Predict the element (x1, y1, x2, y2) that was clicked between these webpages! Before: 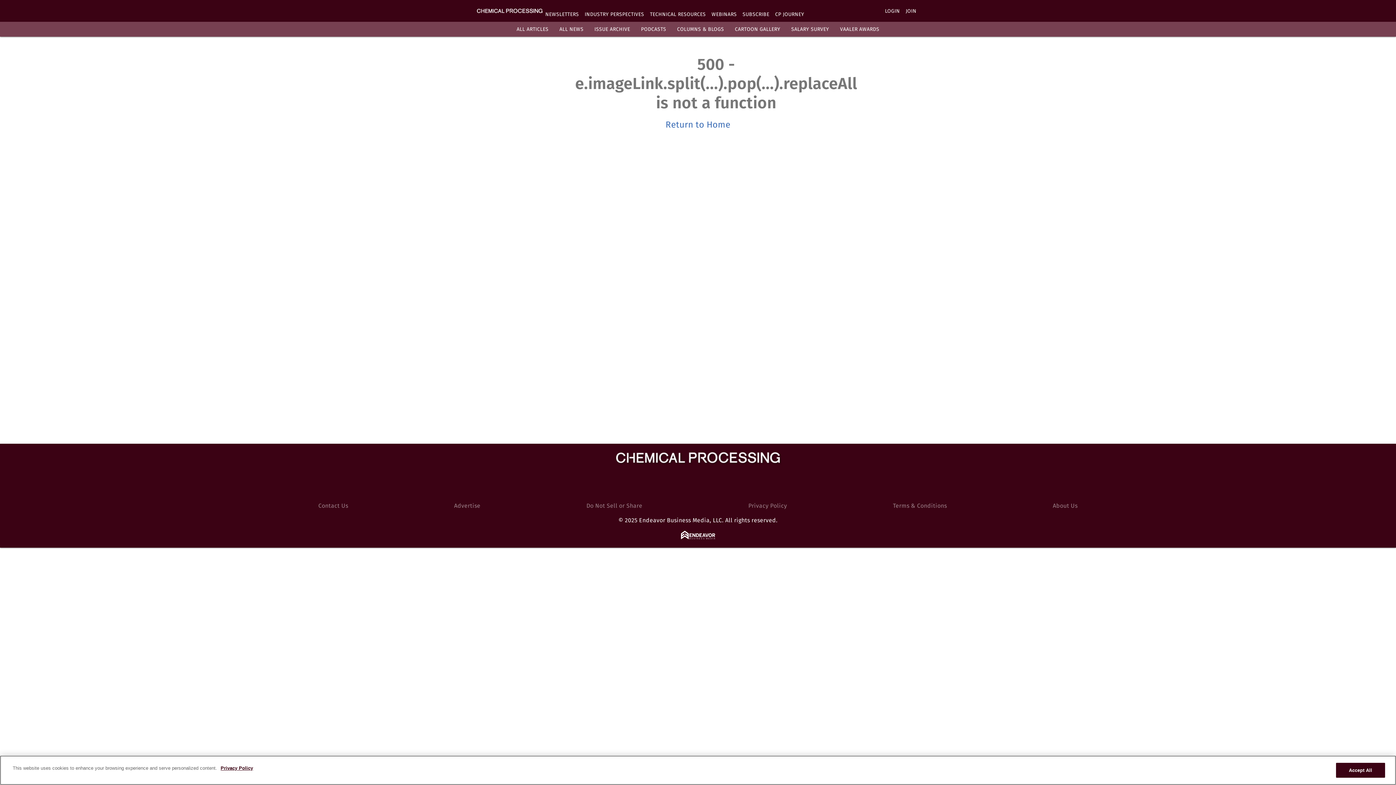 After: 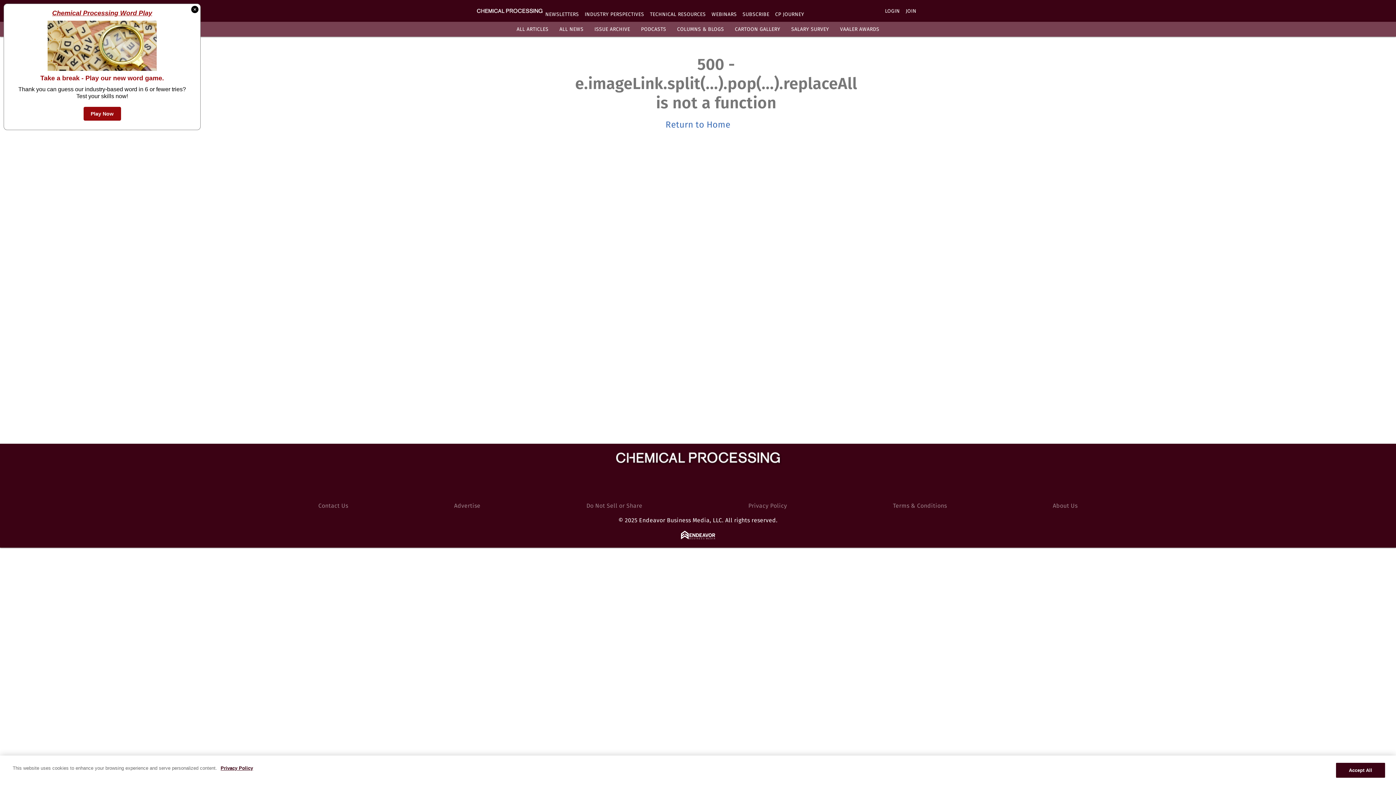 Action: bbox: (516, 26, 548, 32) label: ALL ARTICLES